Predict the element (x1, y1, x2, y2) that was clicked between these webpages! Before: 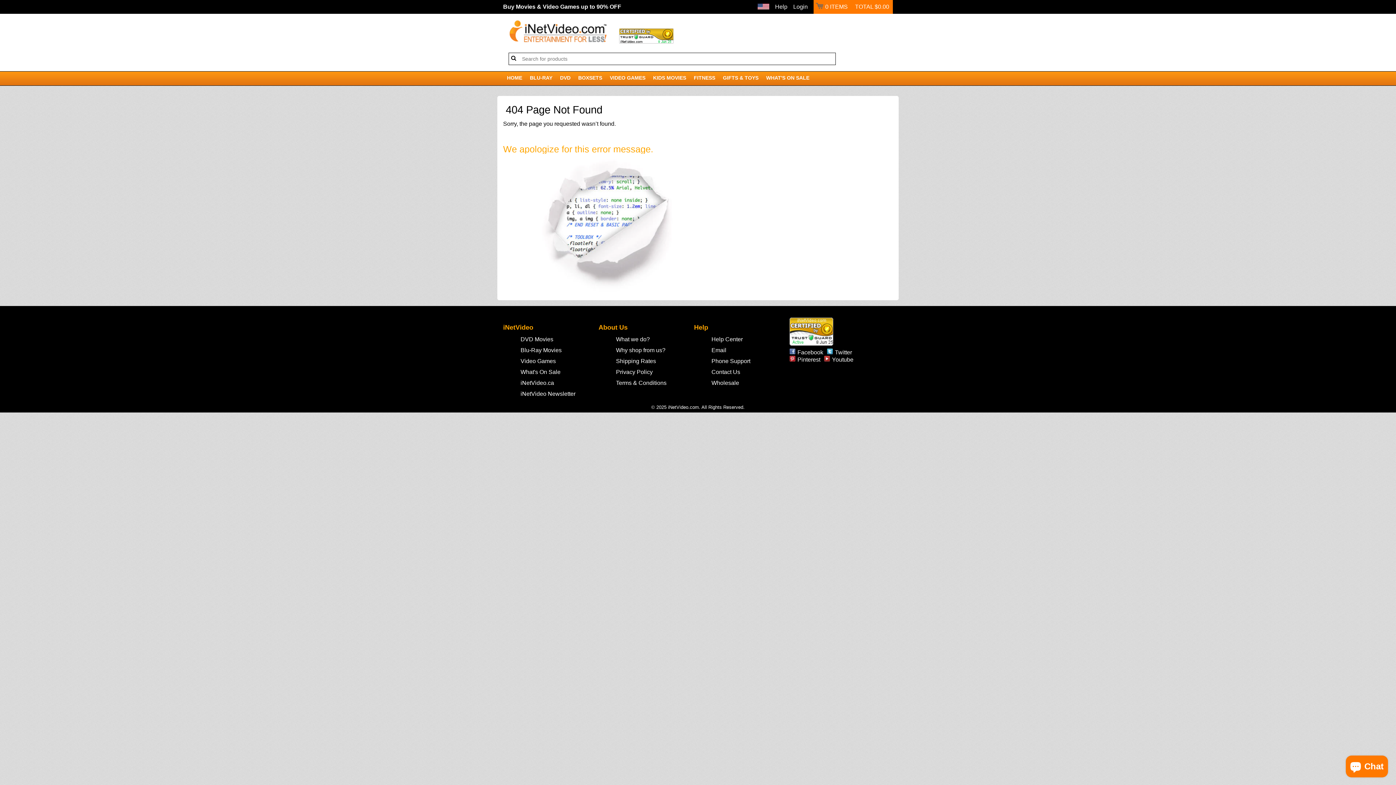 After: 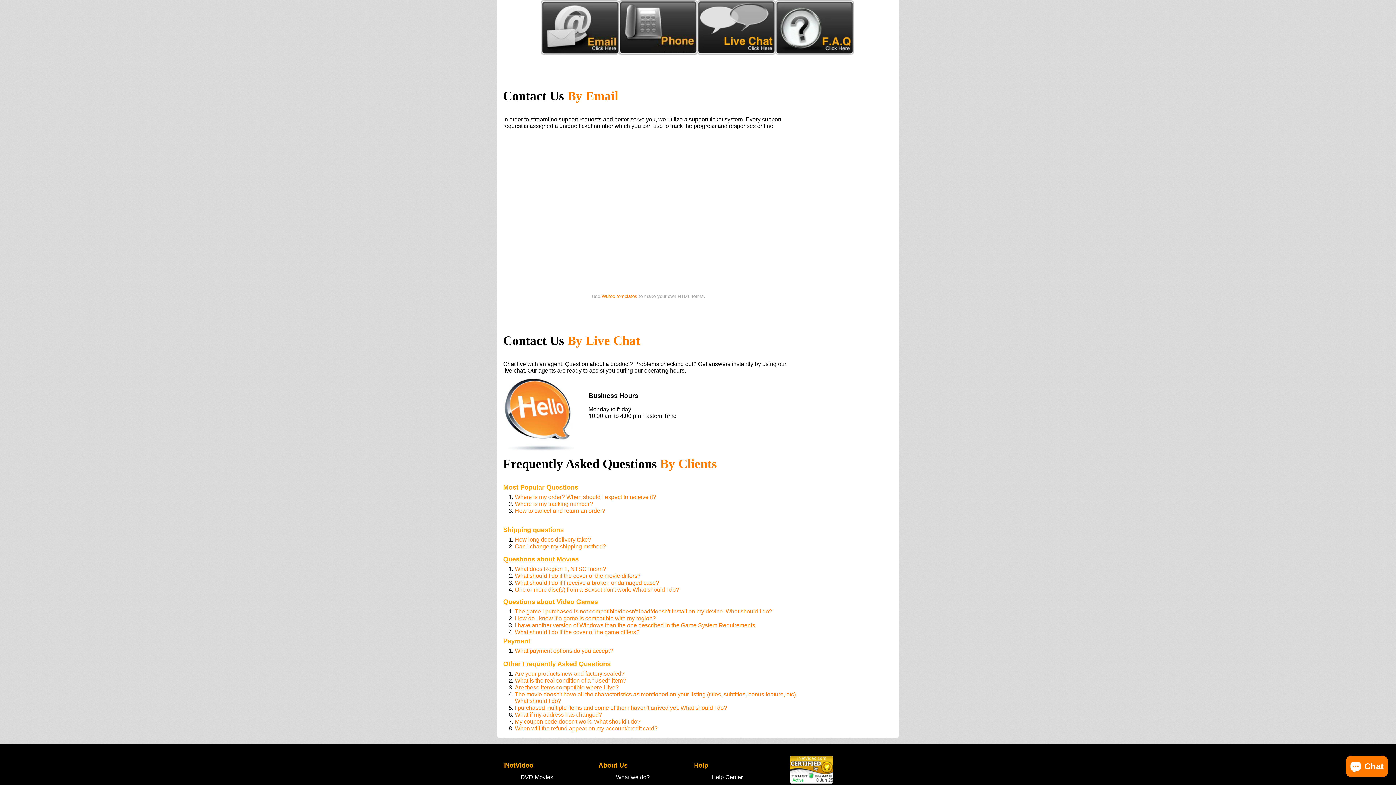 Action: label: Email bbox: (705, 345, 732, 355)